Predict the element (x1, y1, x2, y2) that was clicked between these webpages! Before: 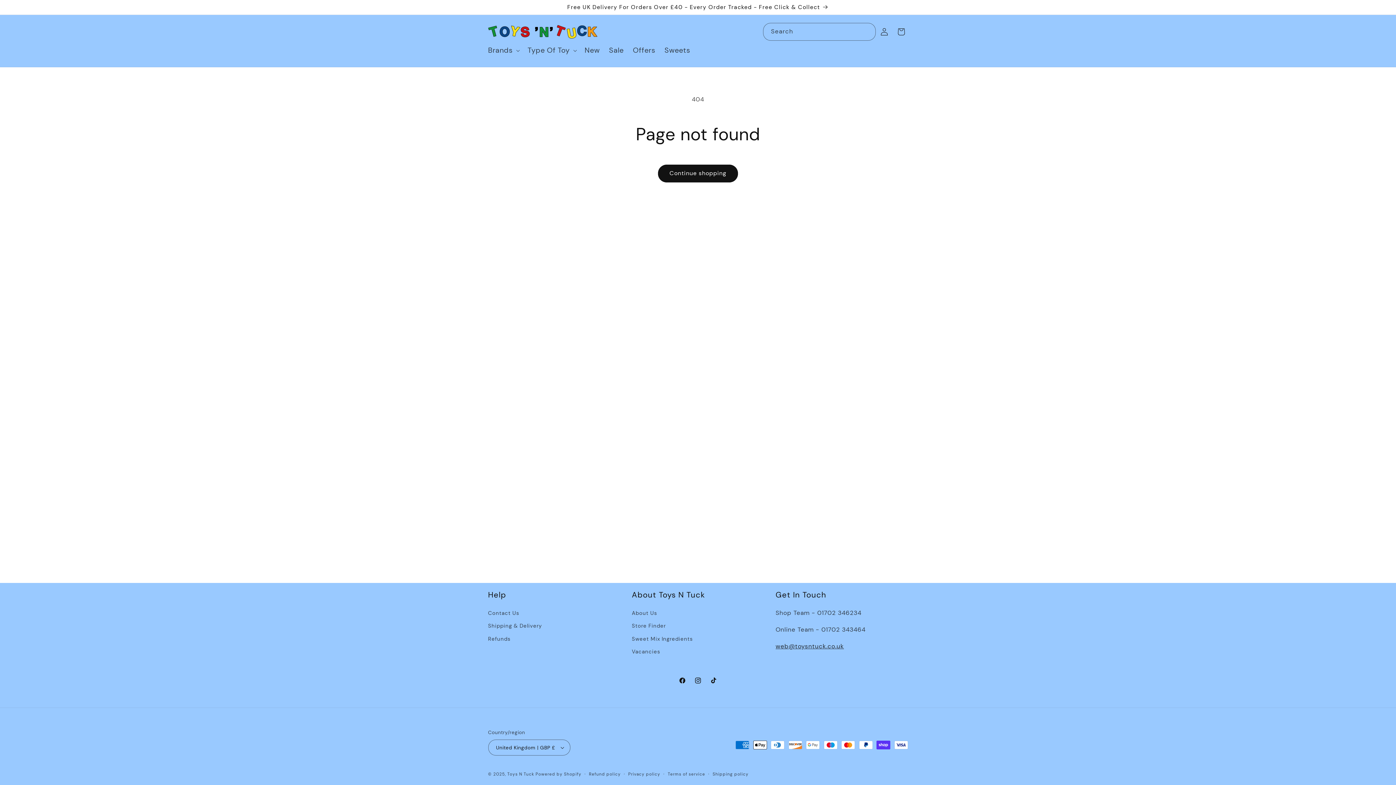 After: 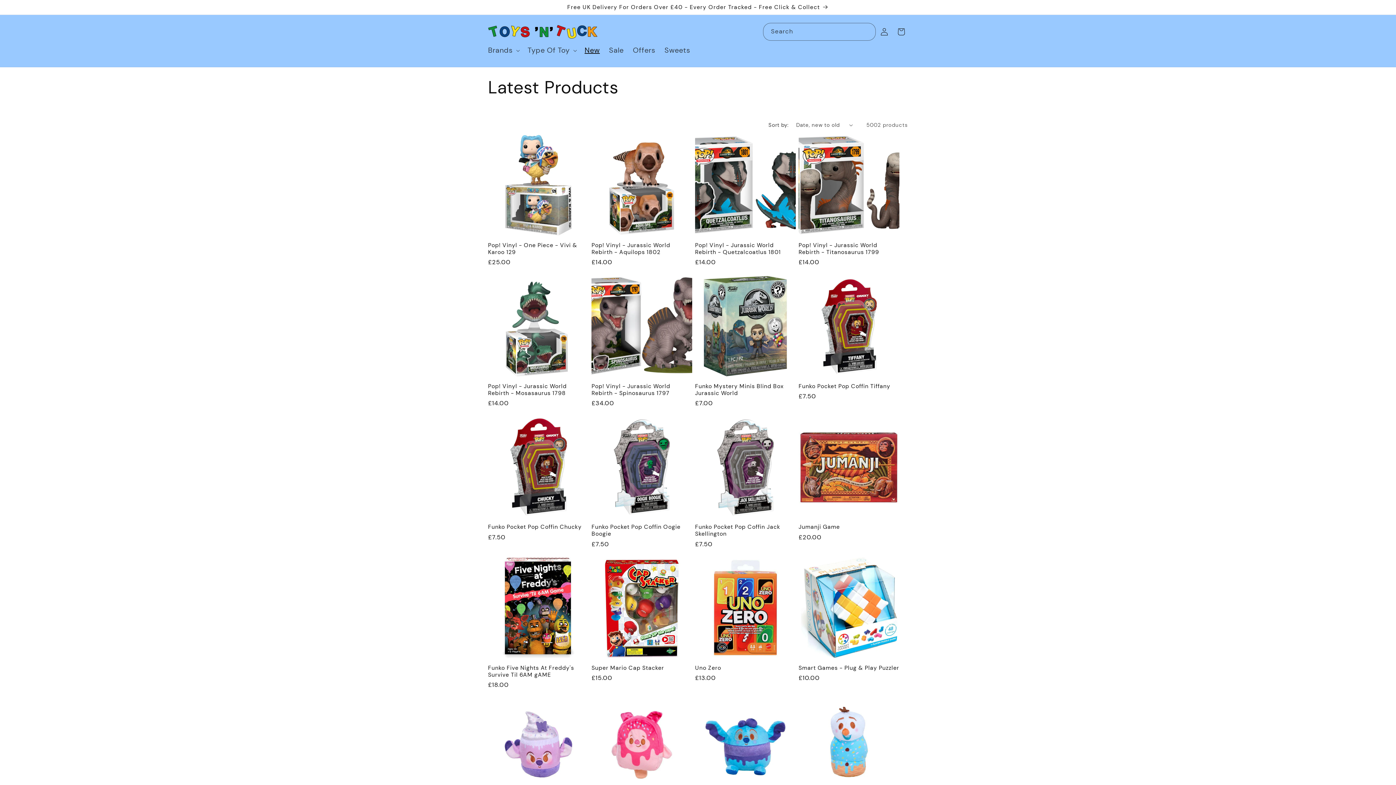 Action: label: New bbox: (580, 41, 604, 59)